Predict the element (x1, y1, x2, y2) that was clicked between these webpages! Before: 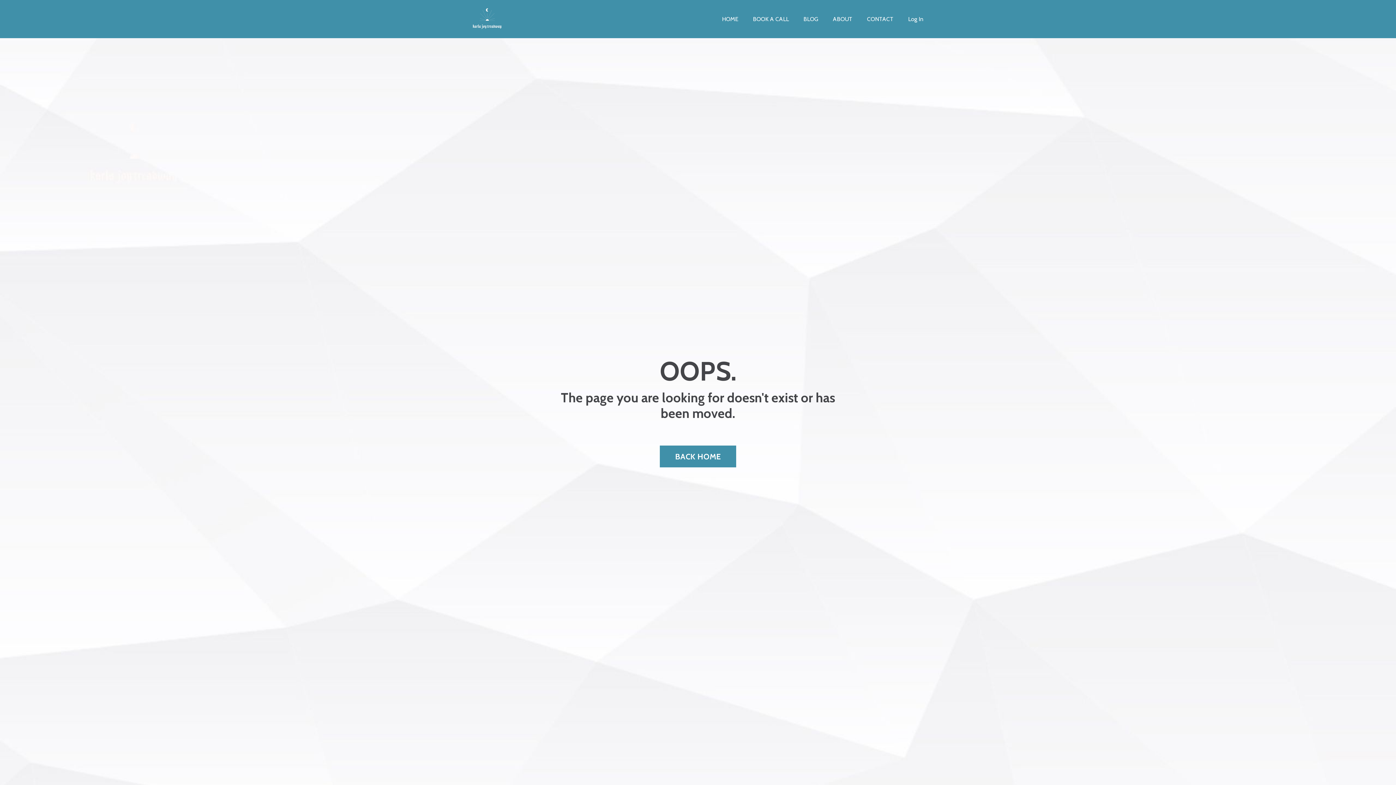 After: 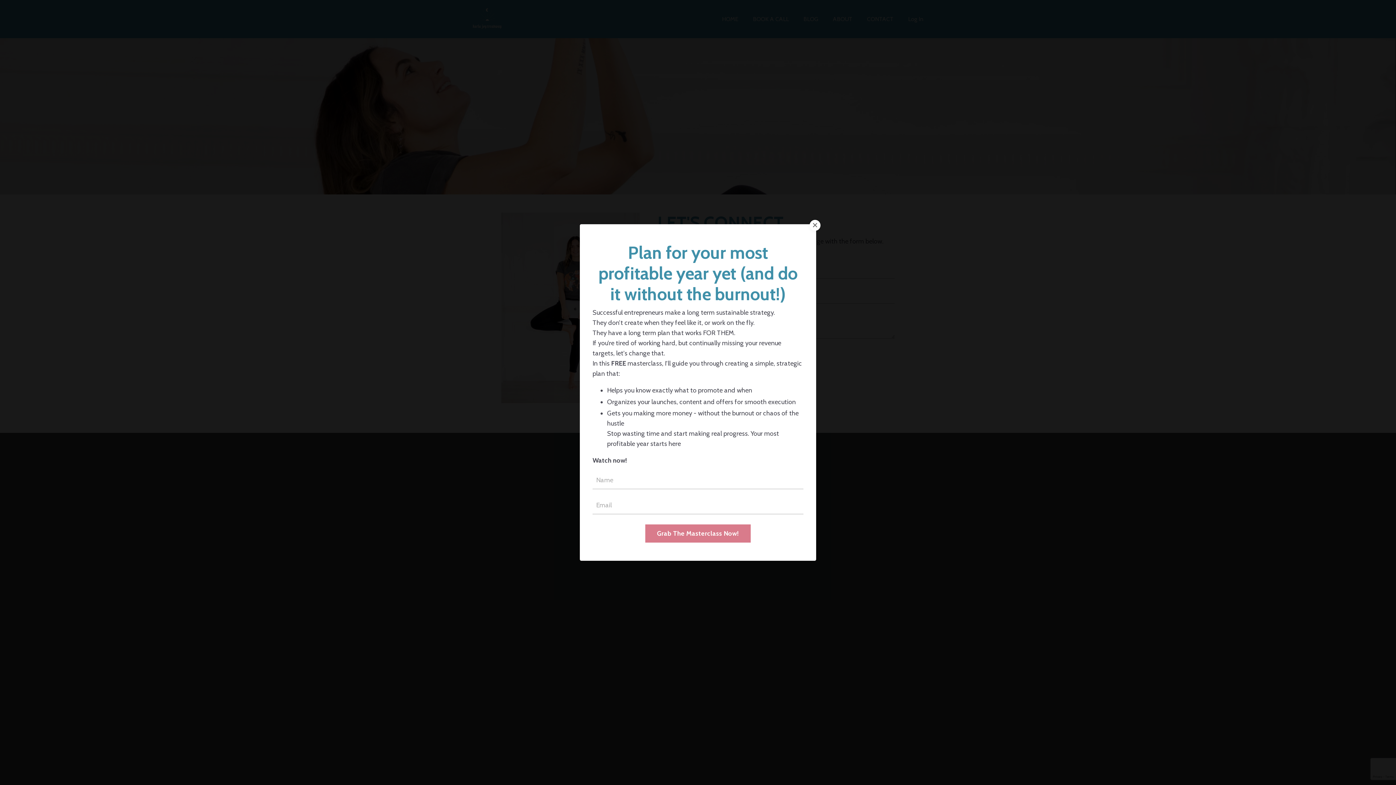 Action: bbox: (867, 14, 893, 23) label: CONTACT